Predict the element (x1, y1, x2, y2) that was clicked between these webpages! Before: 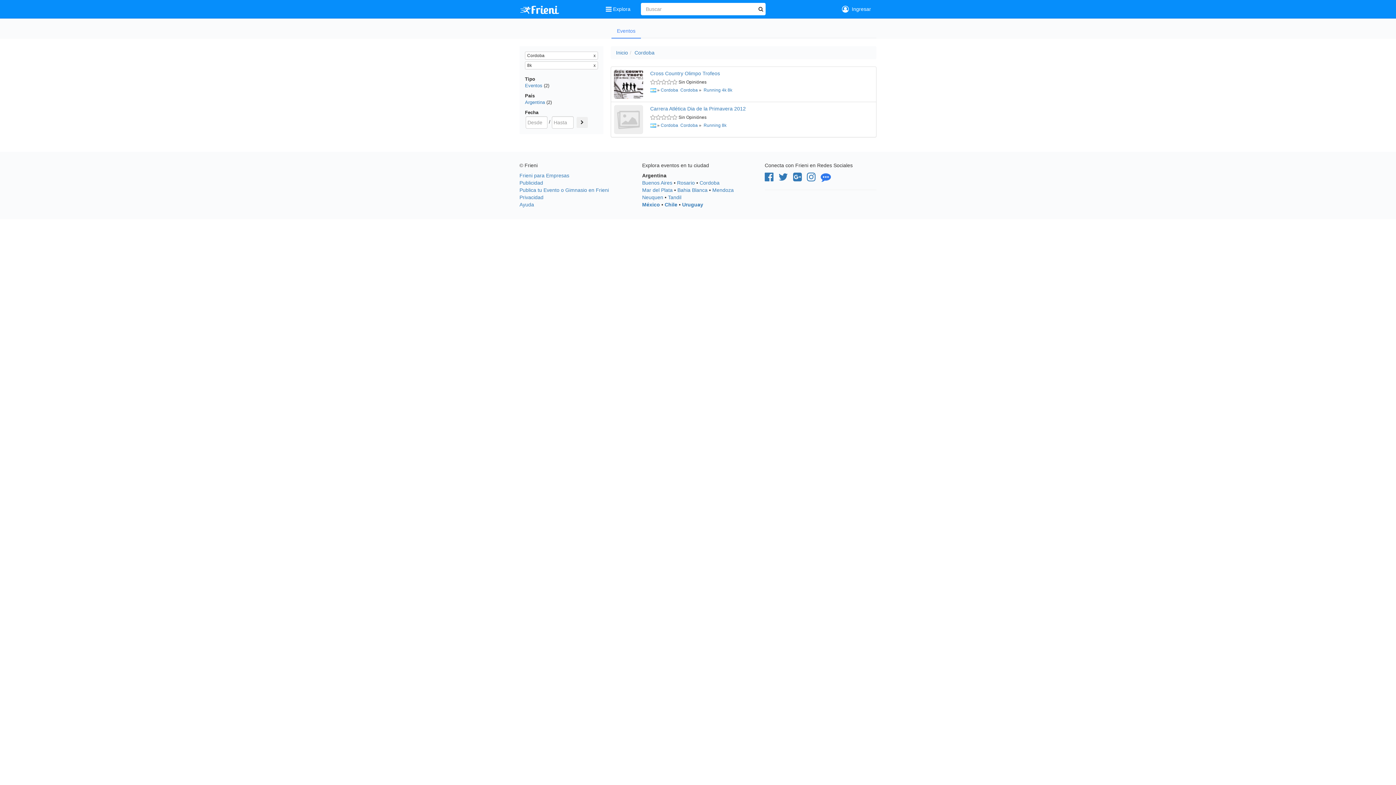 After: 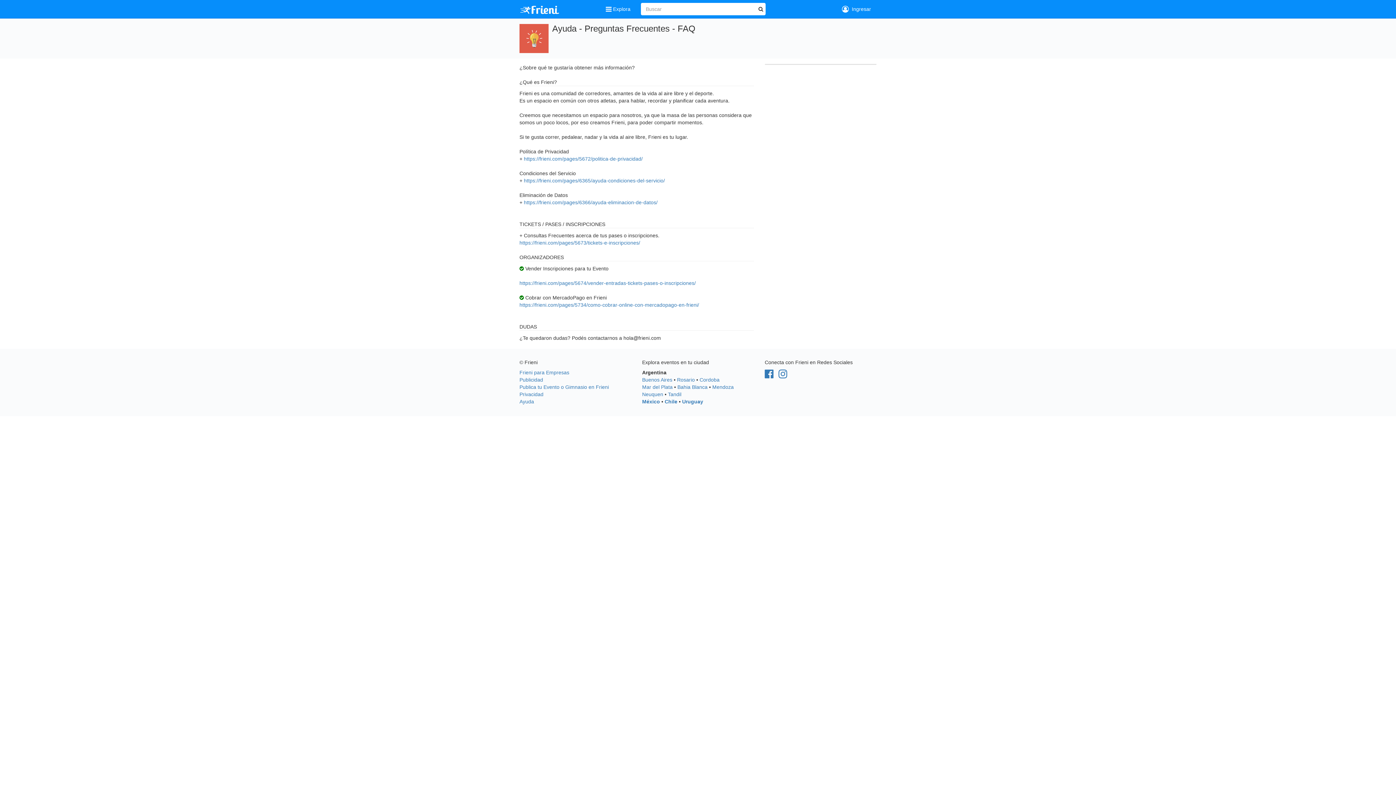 Action: bbox: (519, 201, 534, 207) label: Ayuda